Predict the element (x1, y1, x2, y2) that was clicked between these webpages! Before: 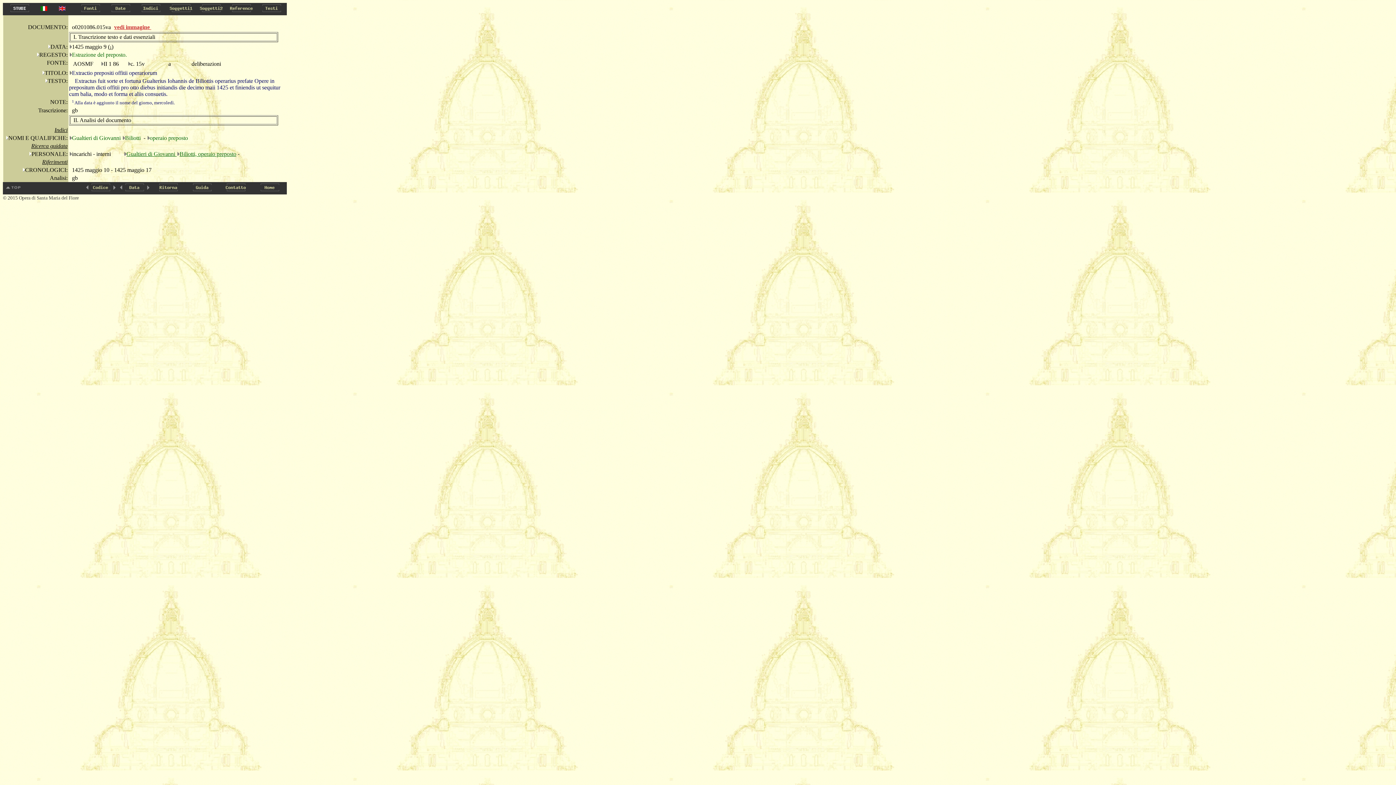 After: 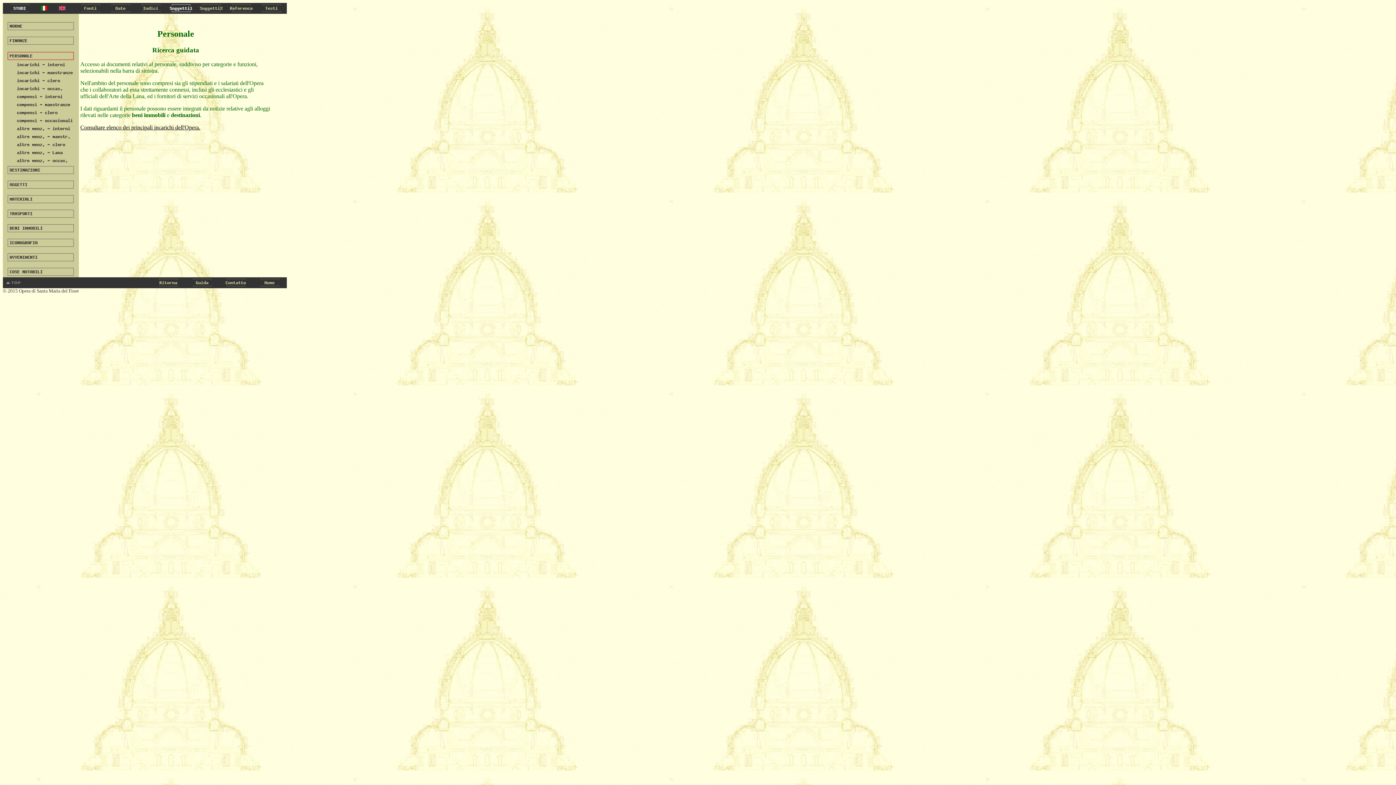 Action: bbox: (28, 150, 31, 157)